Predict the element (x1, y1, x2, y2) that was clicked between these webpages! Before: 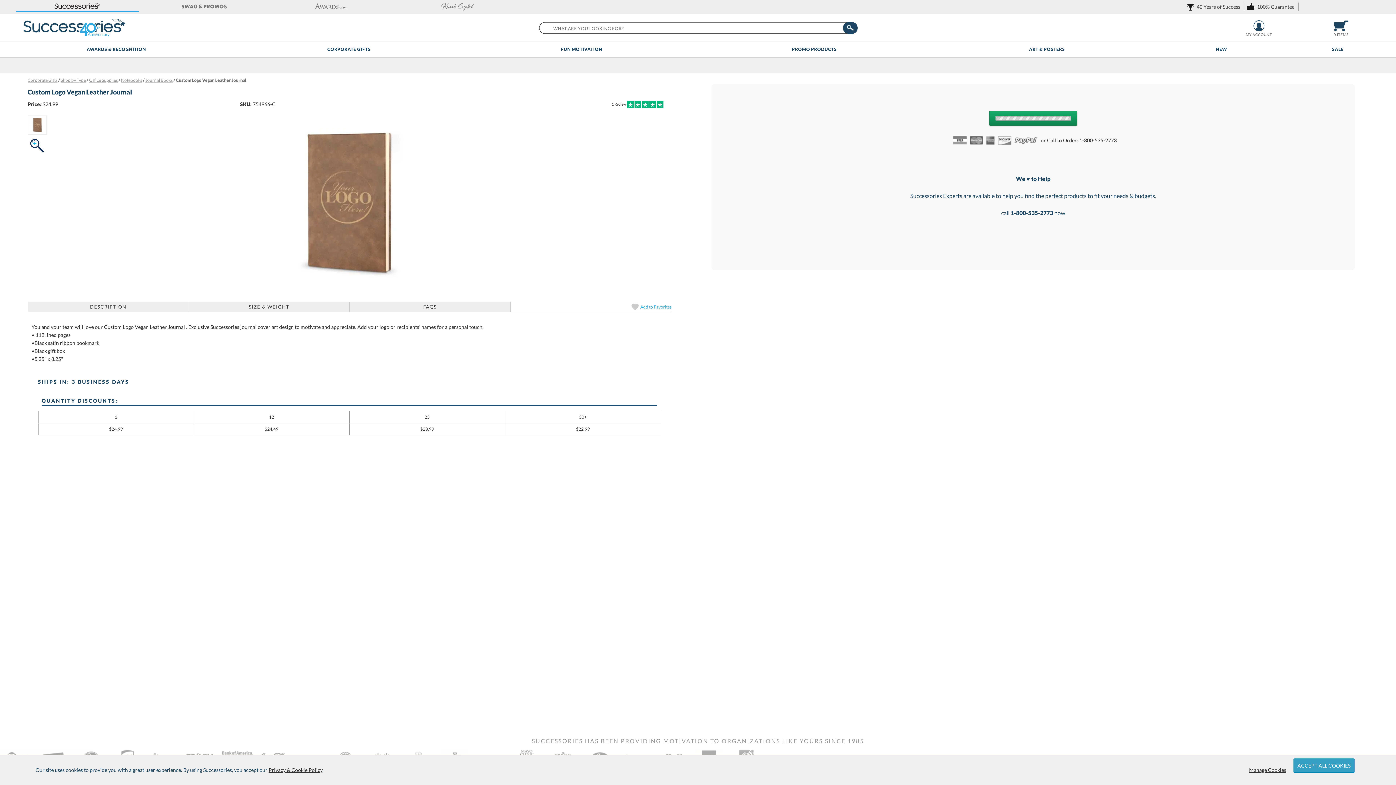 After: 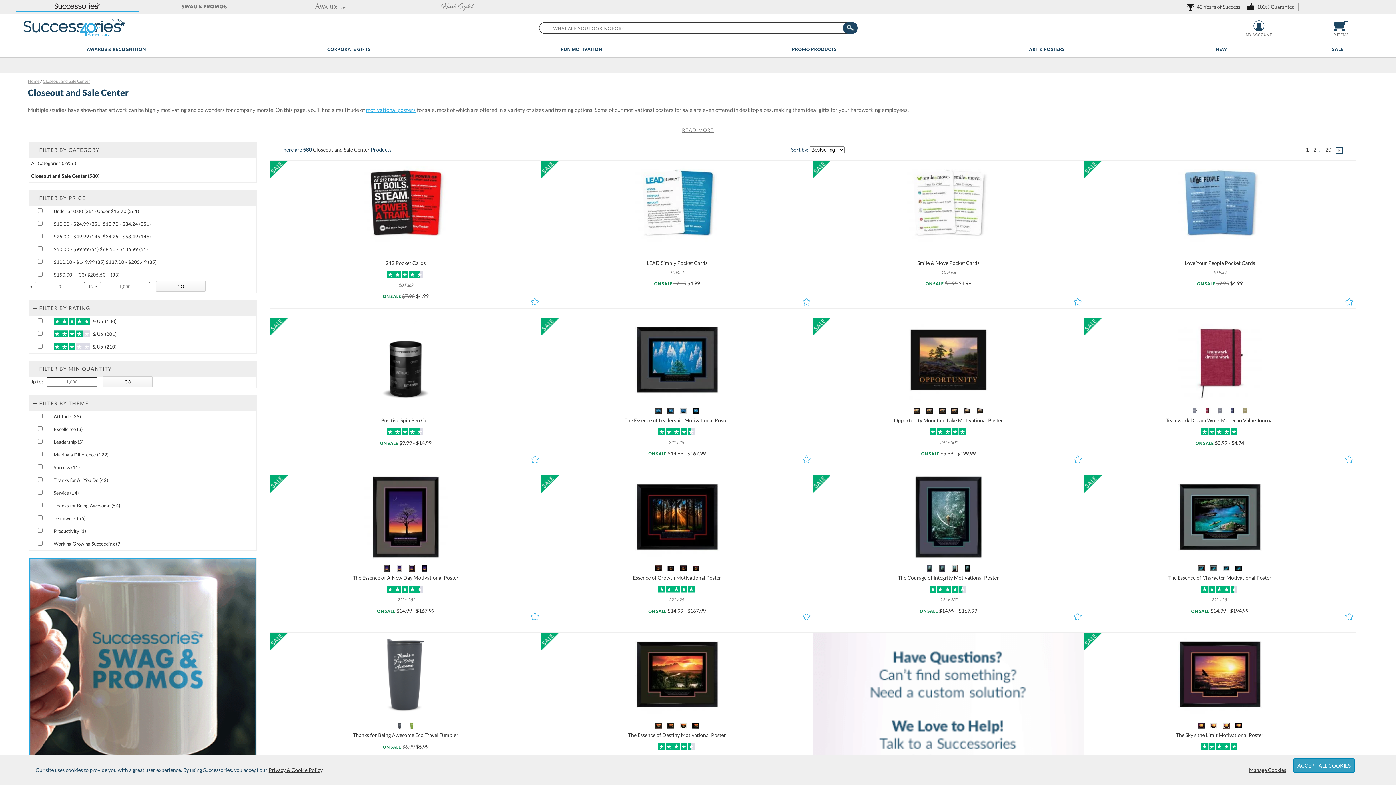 Action: bbox: (1280, 41, 1396, 57) label: SALE